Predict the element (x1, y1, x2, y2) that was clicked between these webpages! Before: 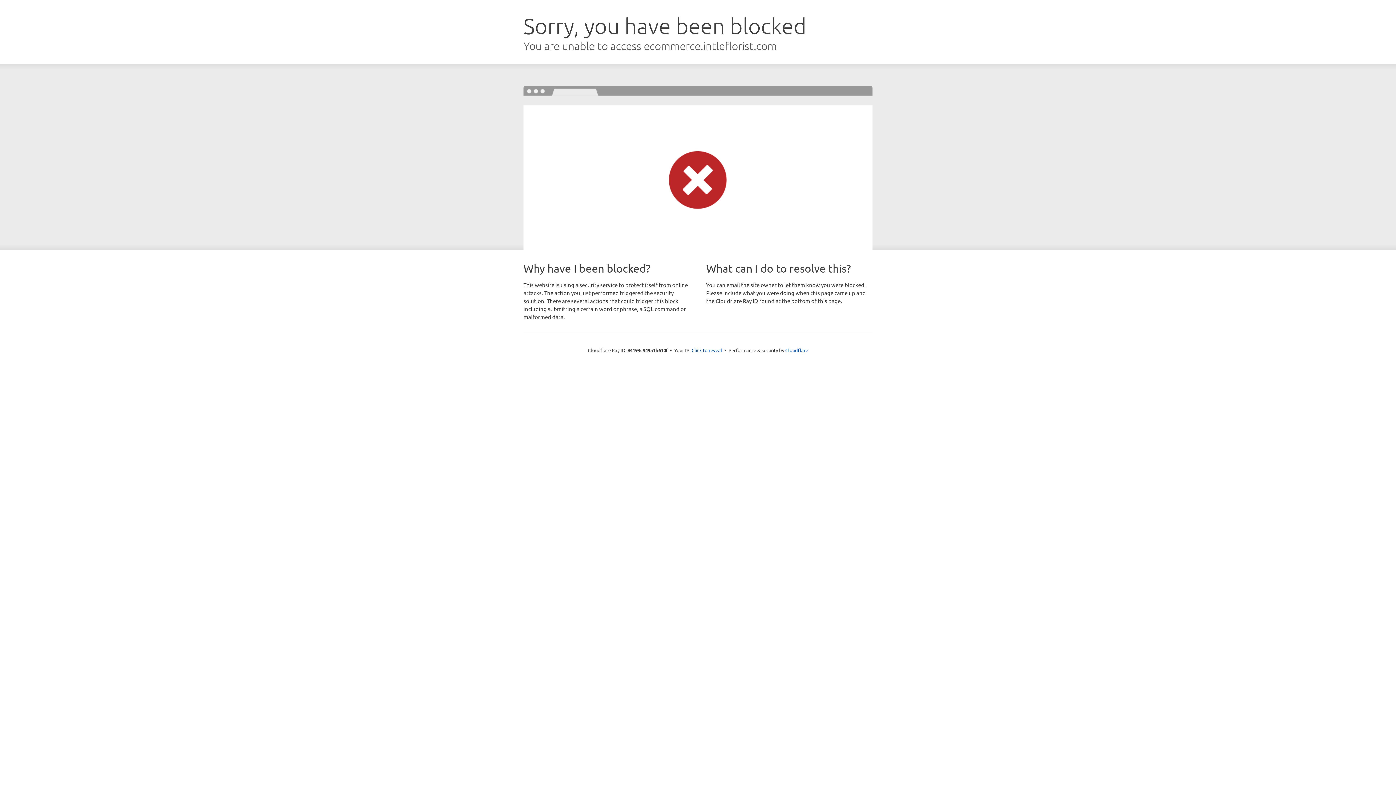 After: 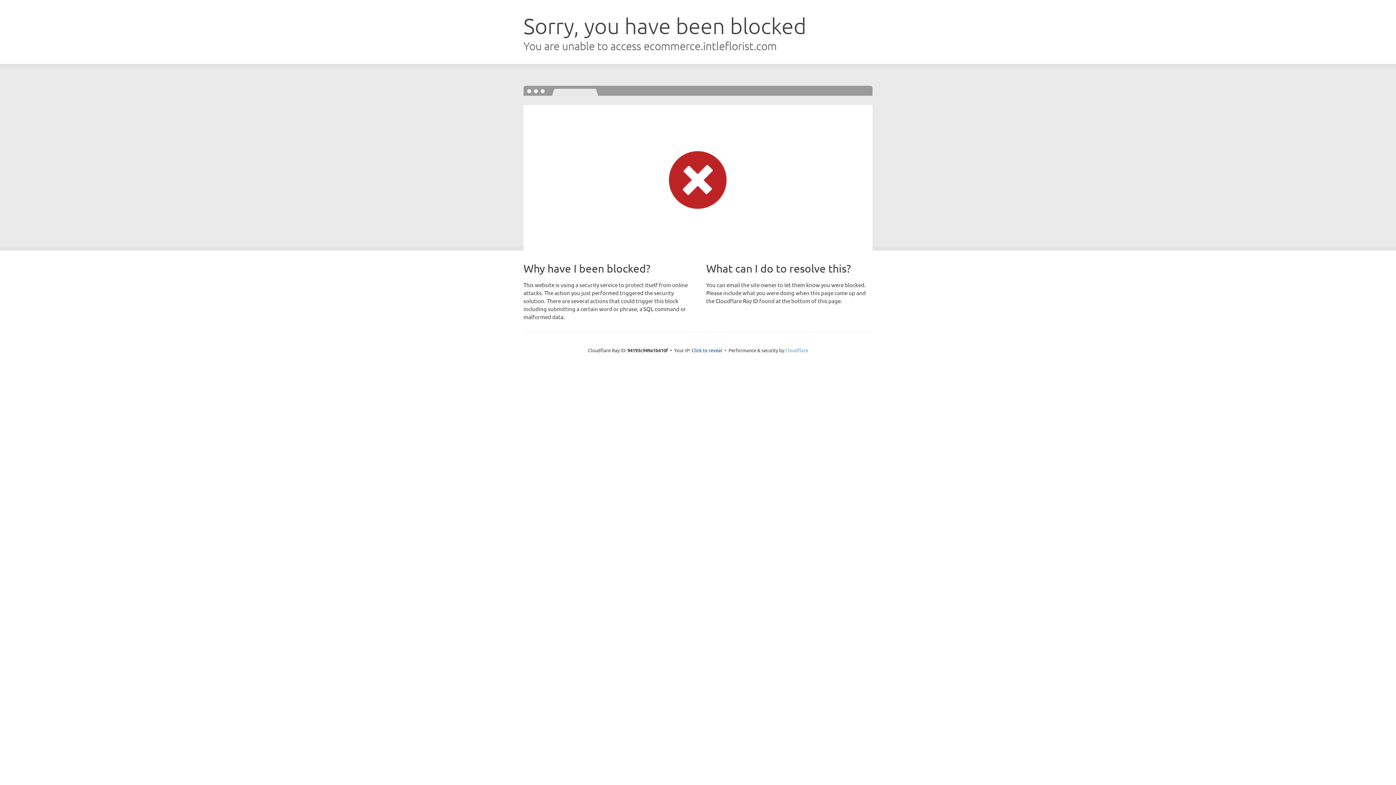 Action: label: Cloudflare bbox: (785, 347, 808, 353)